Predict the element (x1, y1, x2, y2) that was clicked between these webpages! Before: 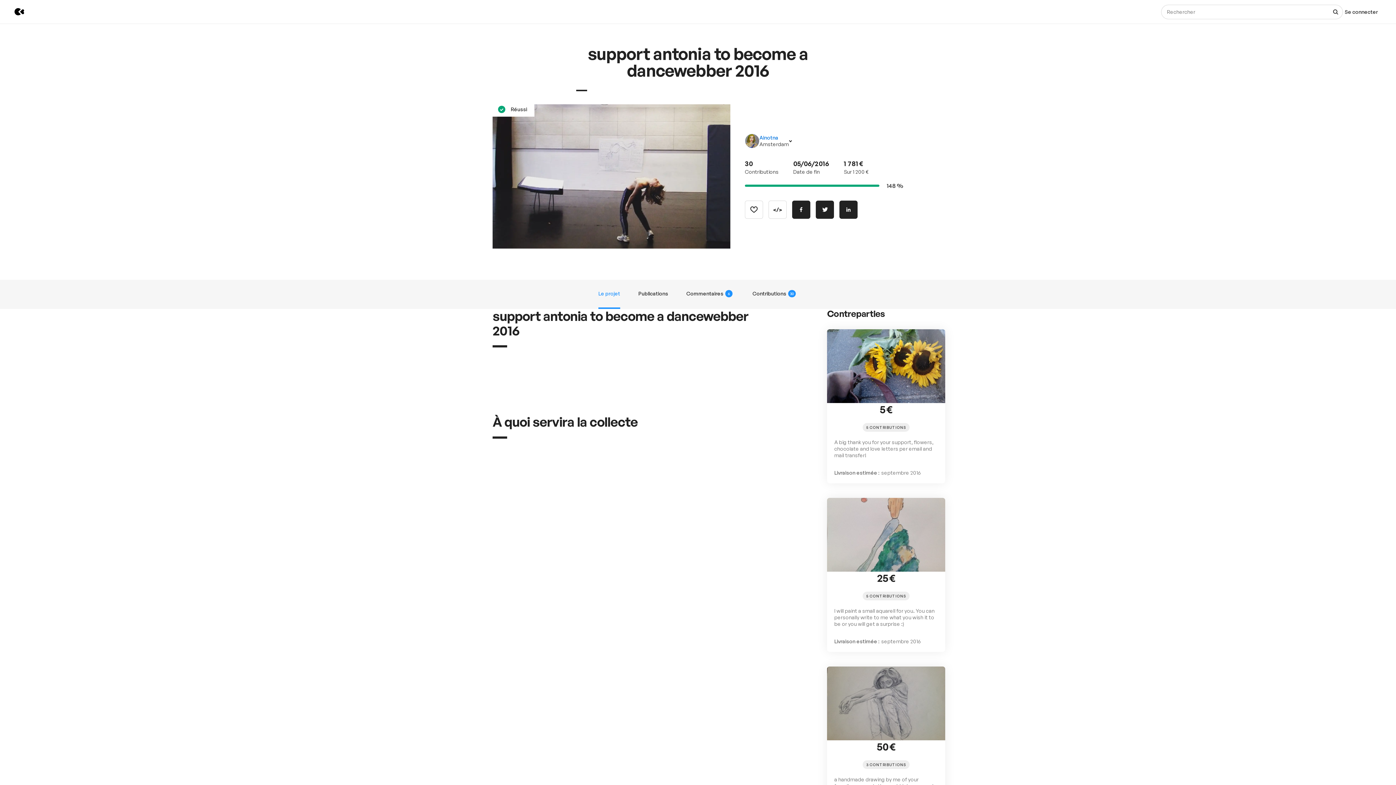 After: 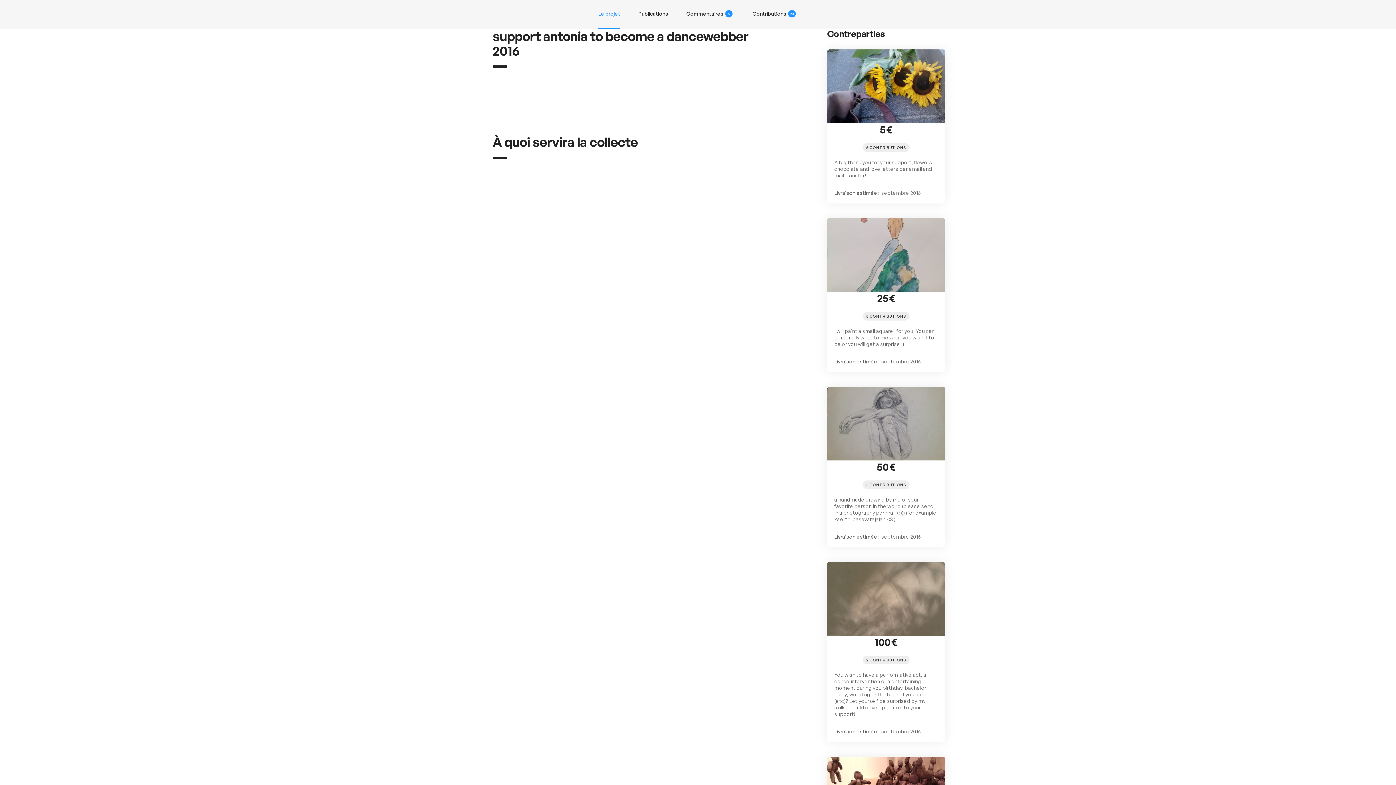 Action: bbox: (598, 279, 620, 309) label: Le projet